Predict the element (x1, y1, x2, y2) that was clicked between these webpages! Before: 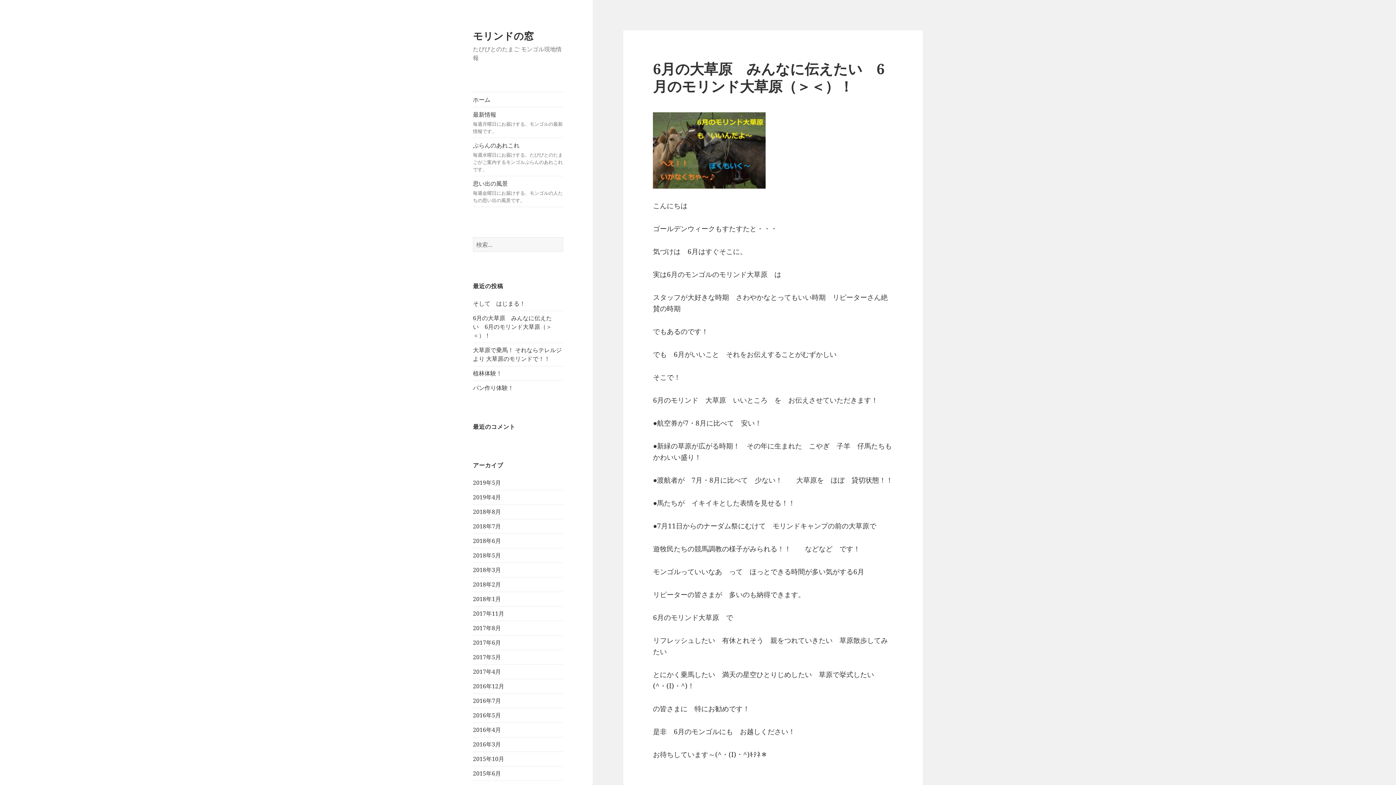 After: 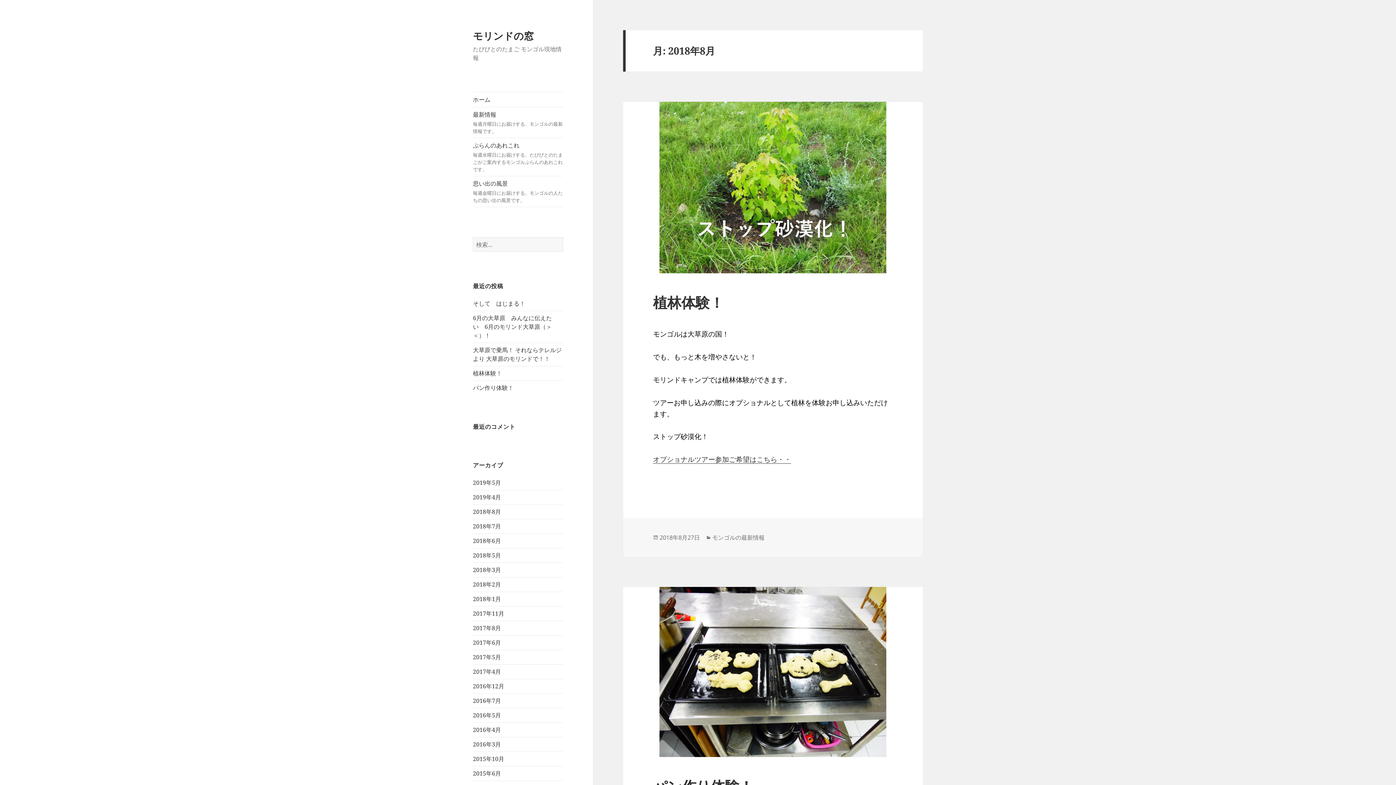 Action: label: 2018年8月 bbox: (473, 508, 501, 516)